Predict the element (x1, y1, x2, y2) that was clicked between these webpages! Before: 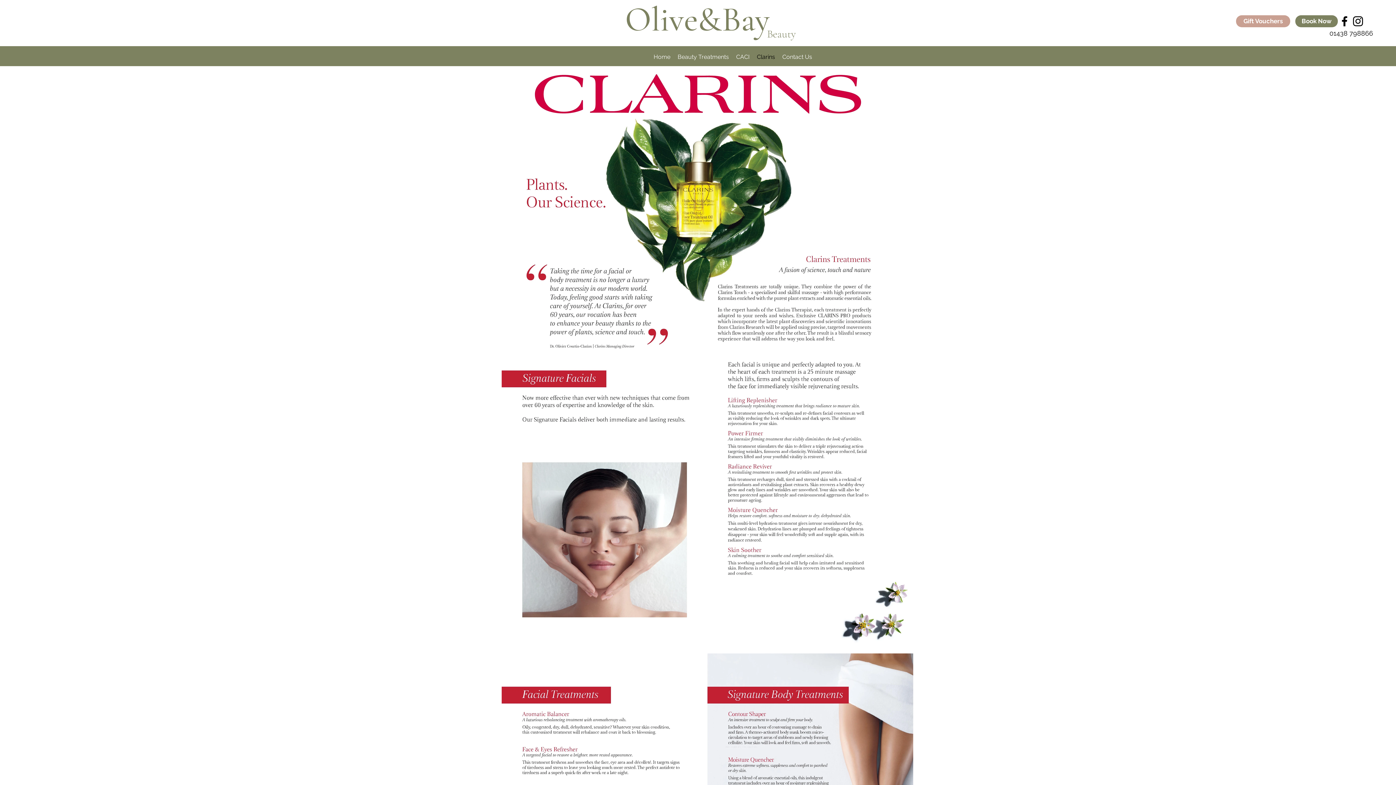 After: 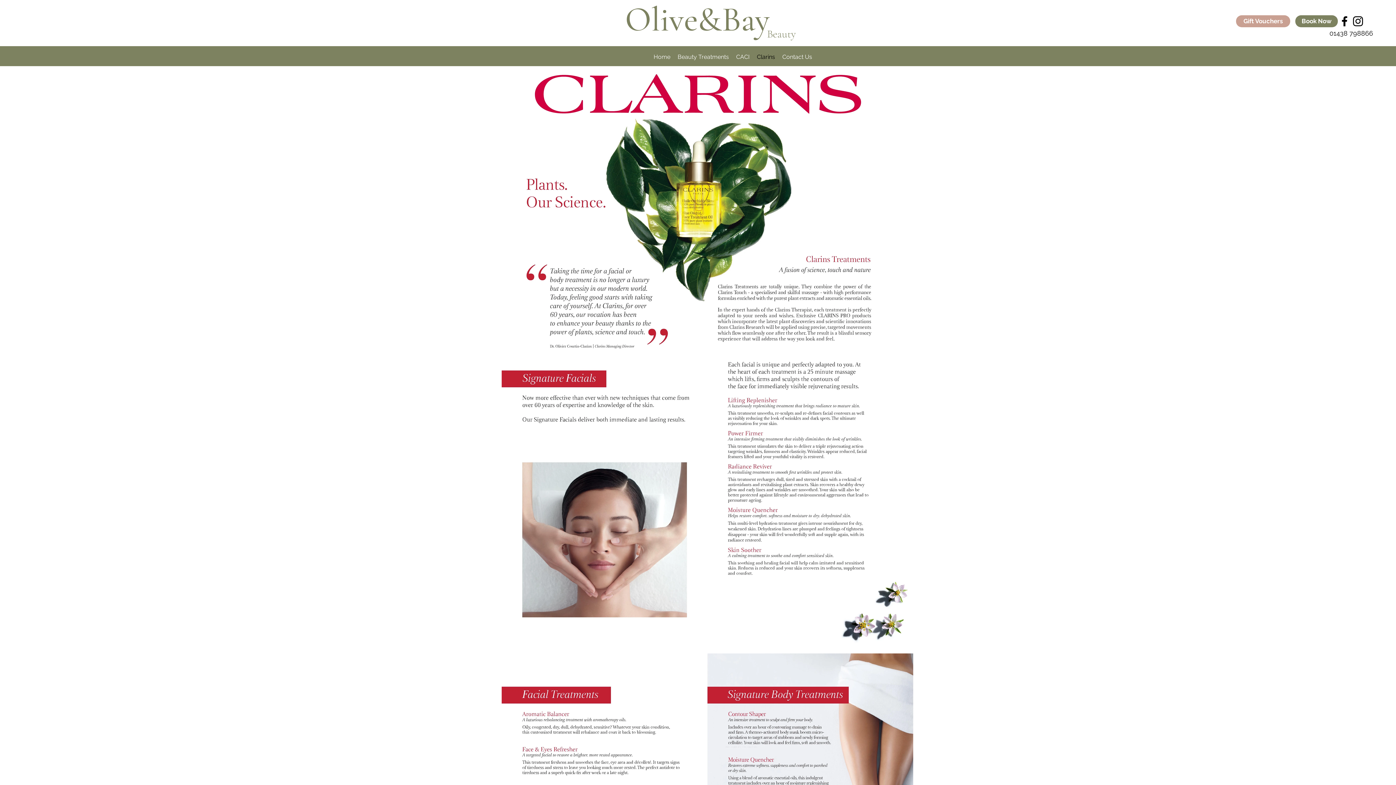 Action: label: instagram bbox: (1351, 14, 1365, 28)